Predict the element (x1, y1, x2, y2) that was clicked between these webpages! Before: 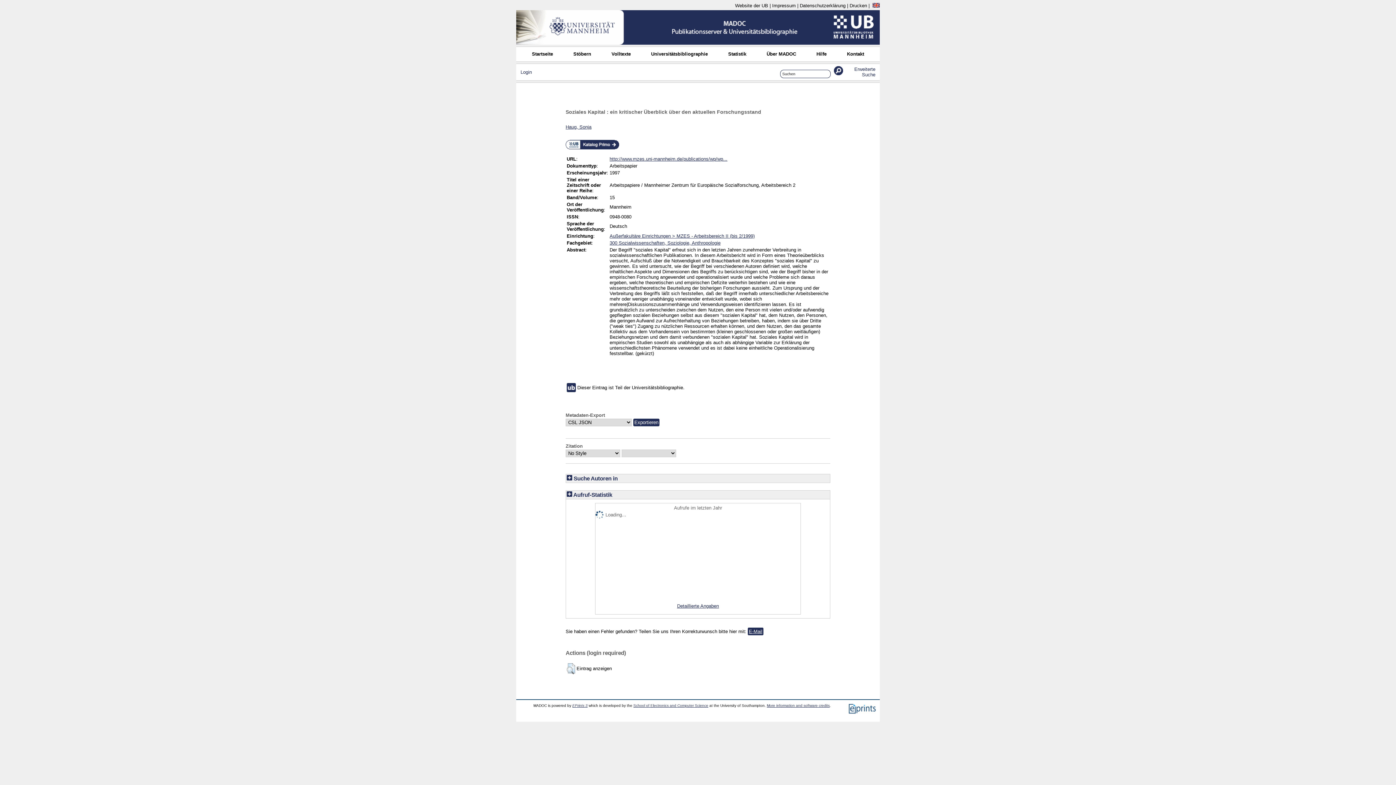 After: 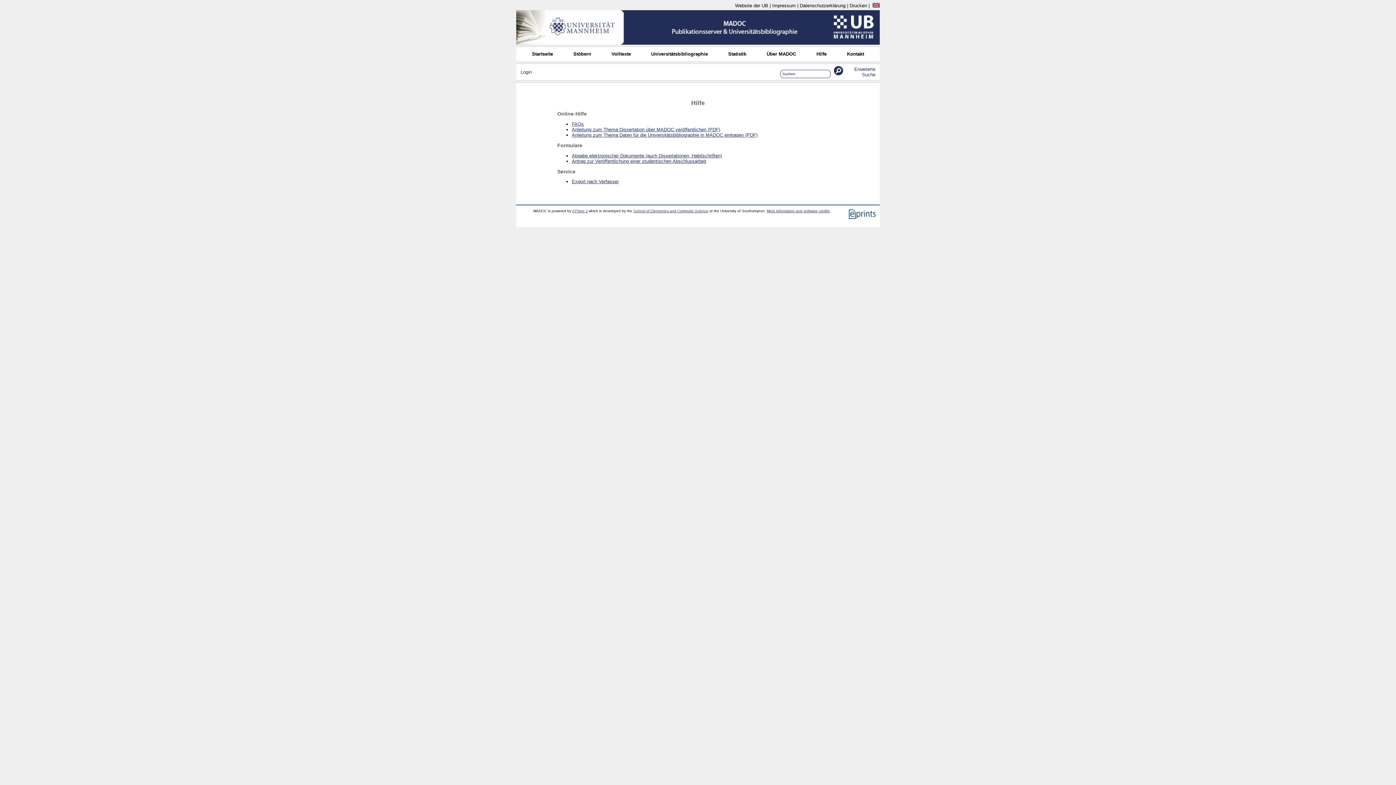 Action: label: Hilfe bbox: (812, 50, 831, 57)